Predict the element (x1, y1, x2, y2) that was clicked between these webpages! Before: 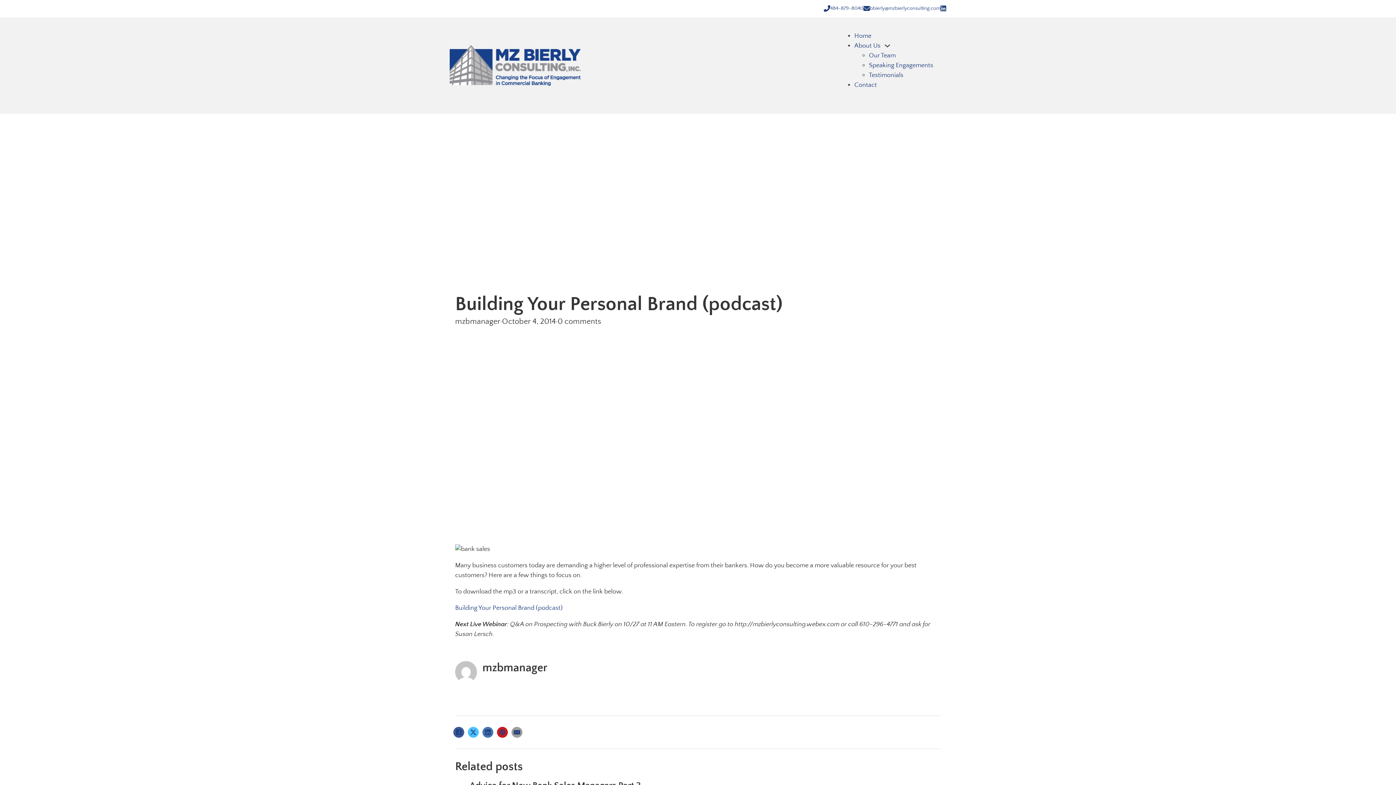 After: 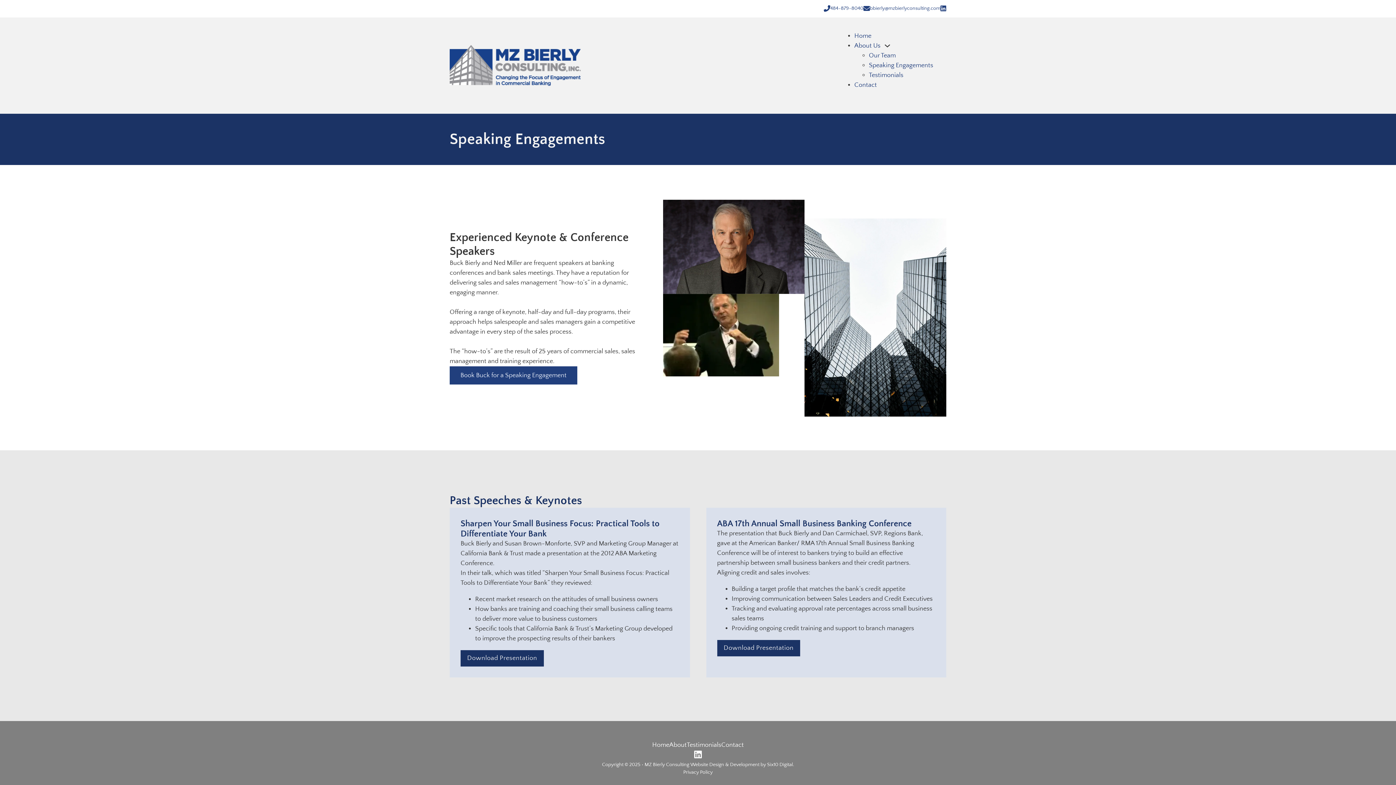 Action: bbox: (869, 61, 933, 68) label: Speaking Engagements